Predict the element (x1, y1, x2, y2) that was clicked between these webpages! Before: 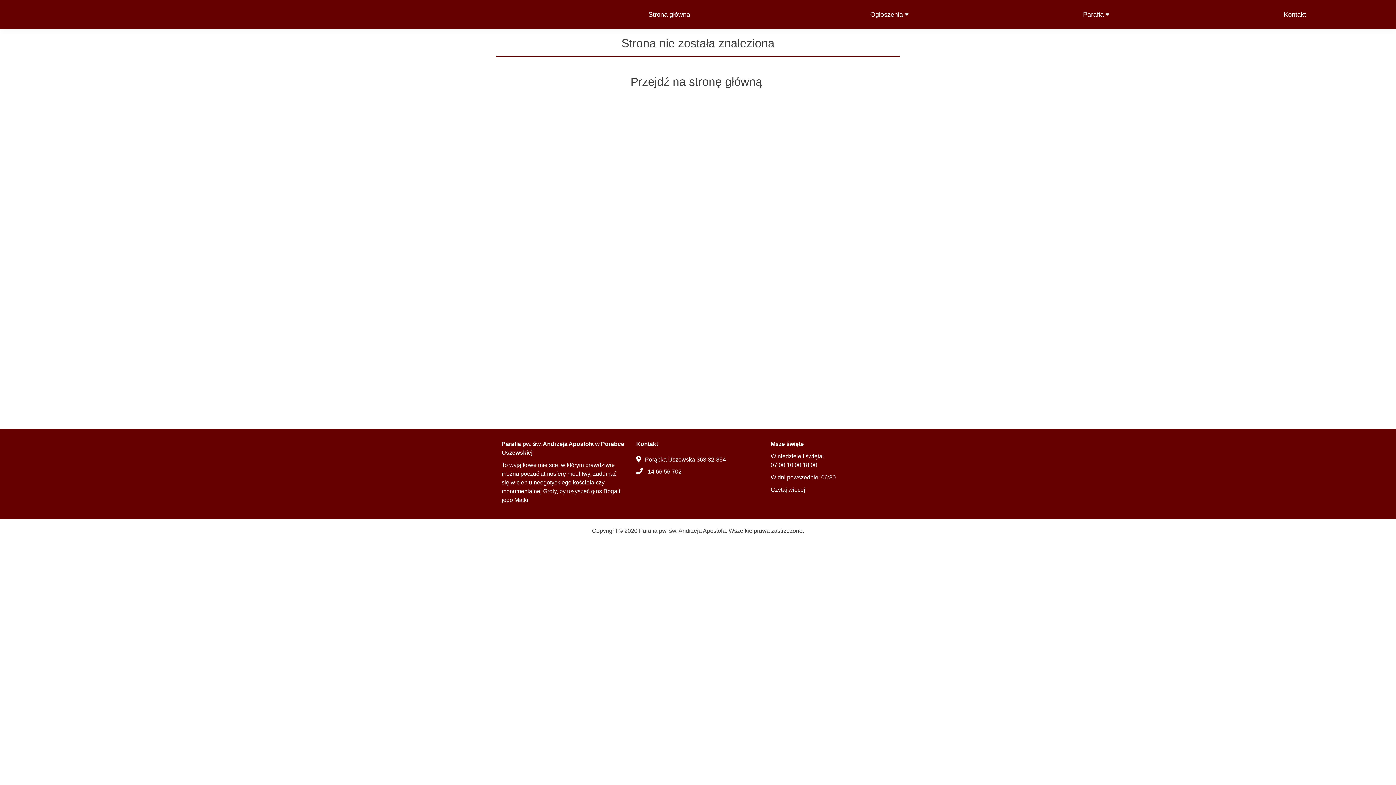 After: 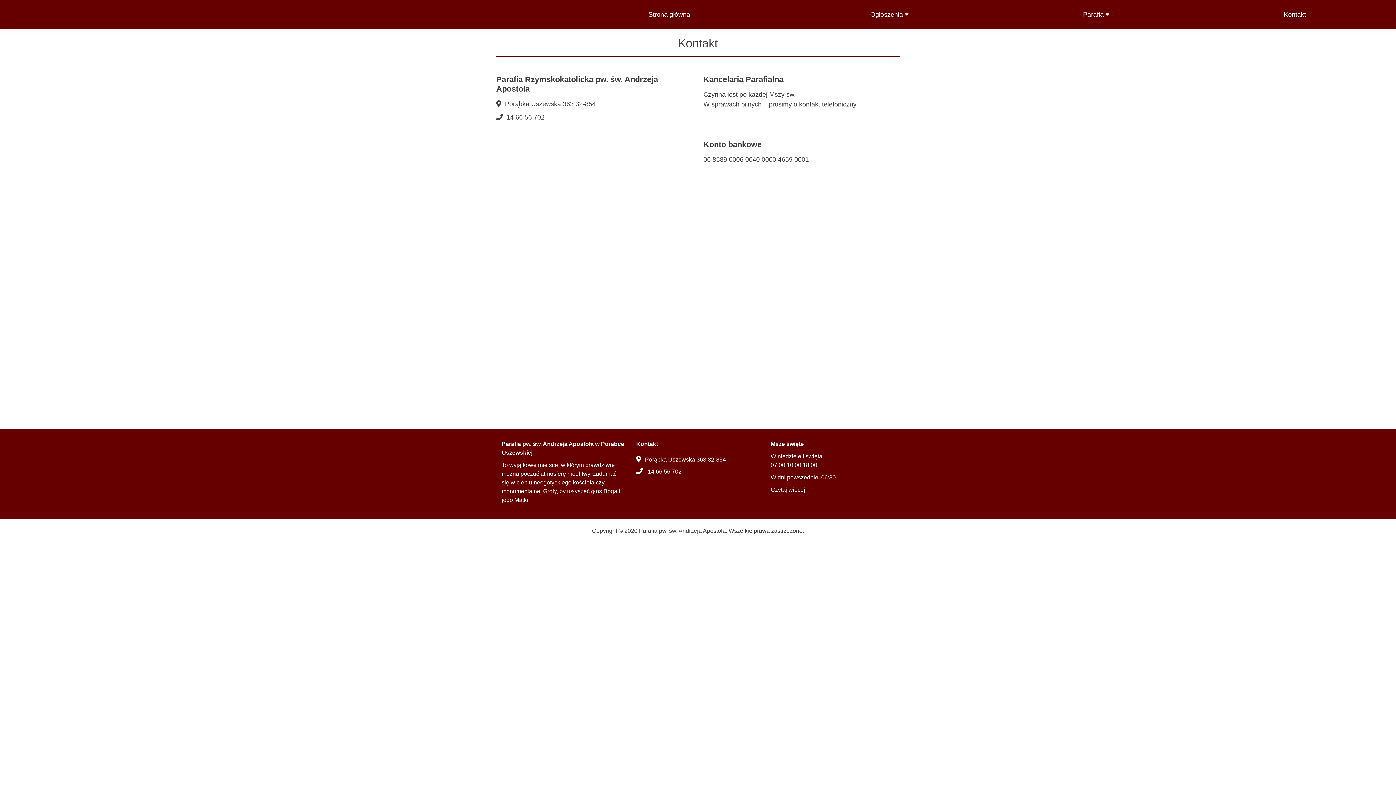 Action: bbox: (1284, 7, 1306, 21) label: Kontakt